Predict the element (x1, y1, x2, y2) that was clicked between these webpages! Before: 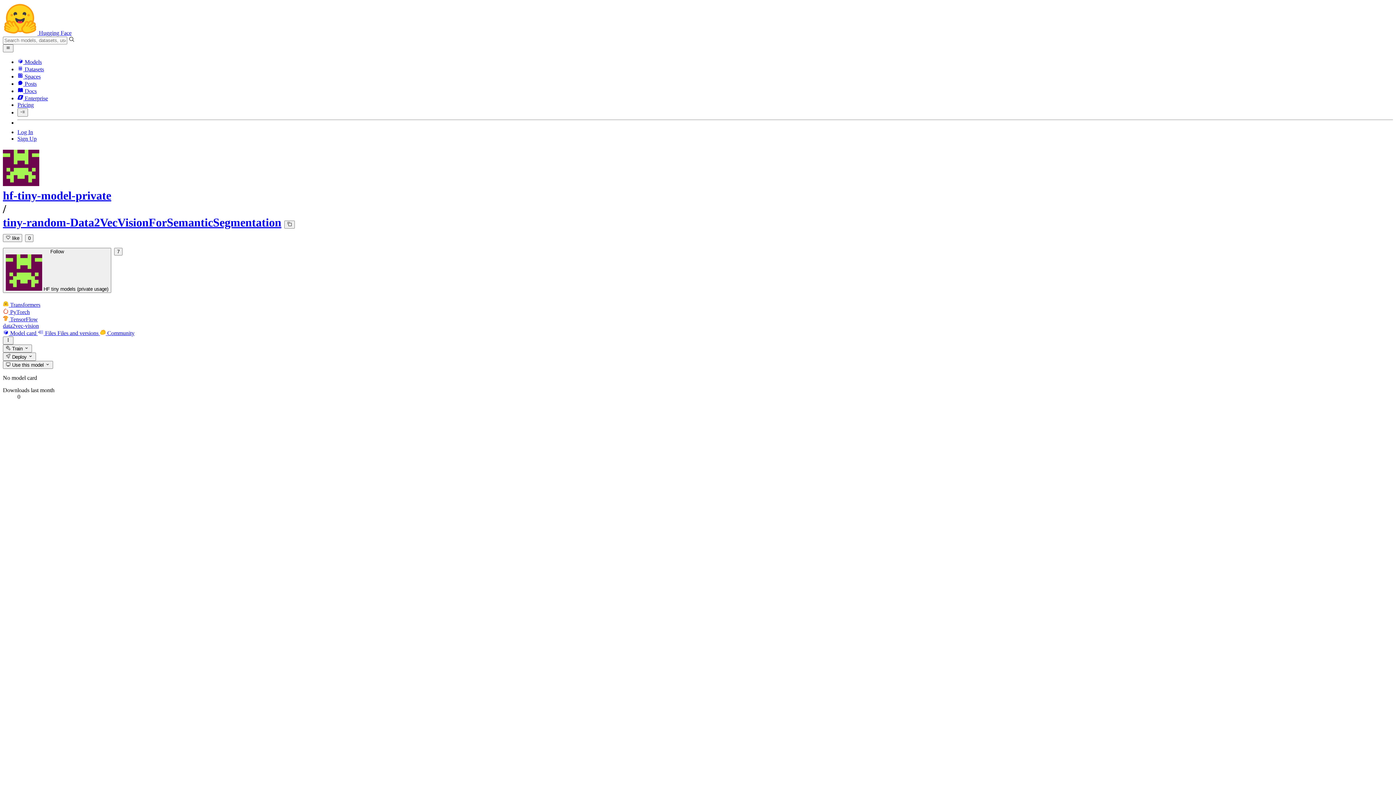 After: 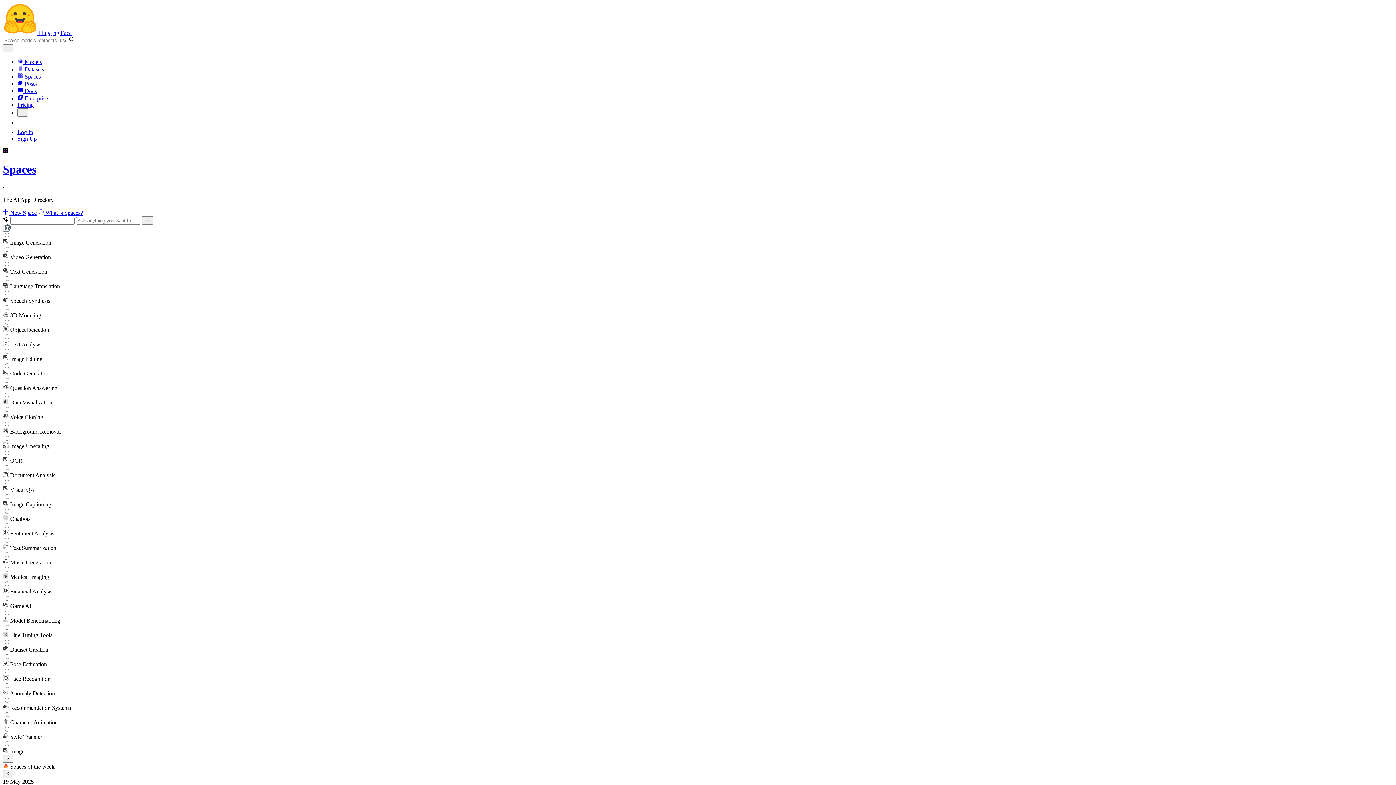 Action: label:  Spaces bbox: (17, 73, 40, 79)